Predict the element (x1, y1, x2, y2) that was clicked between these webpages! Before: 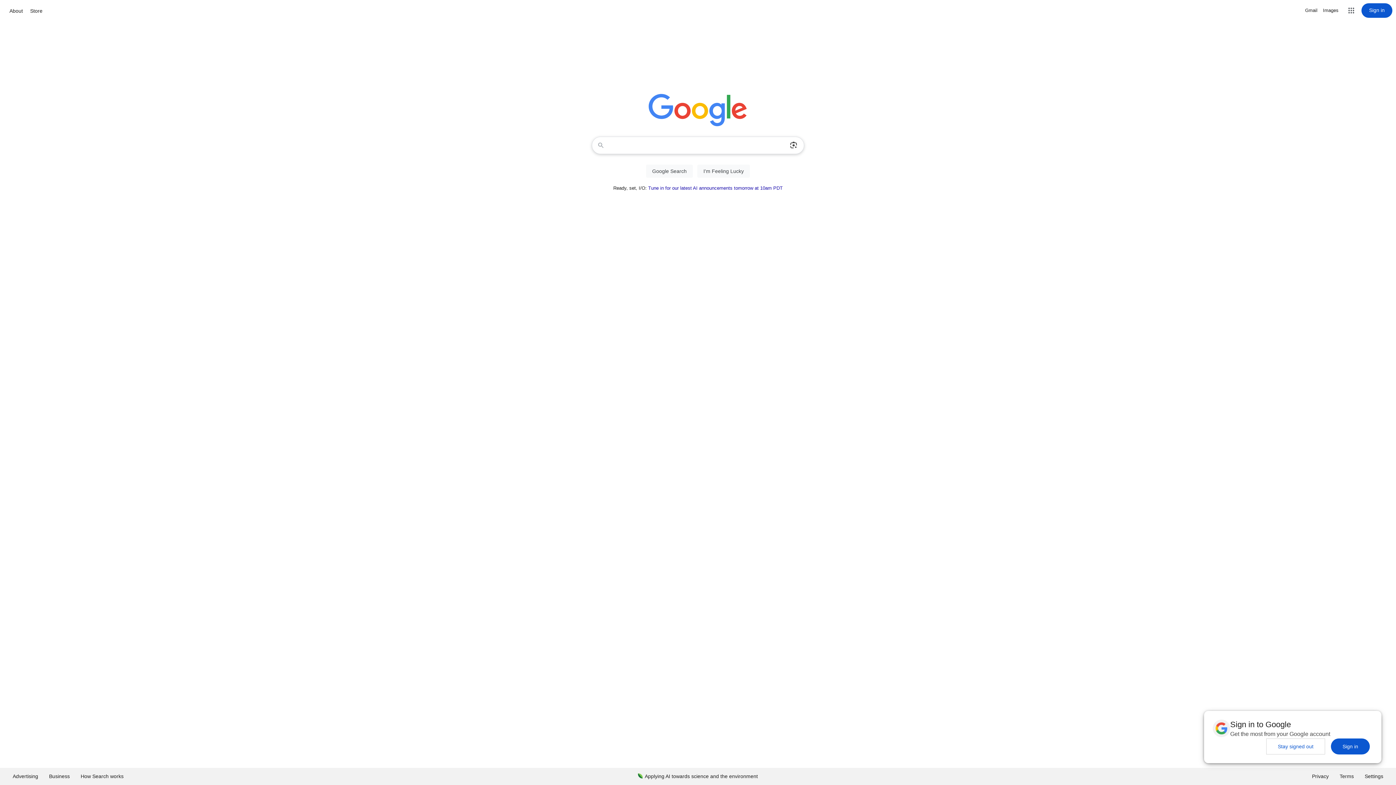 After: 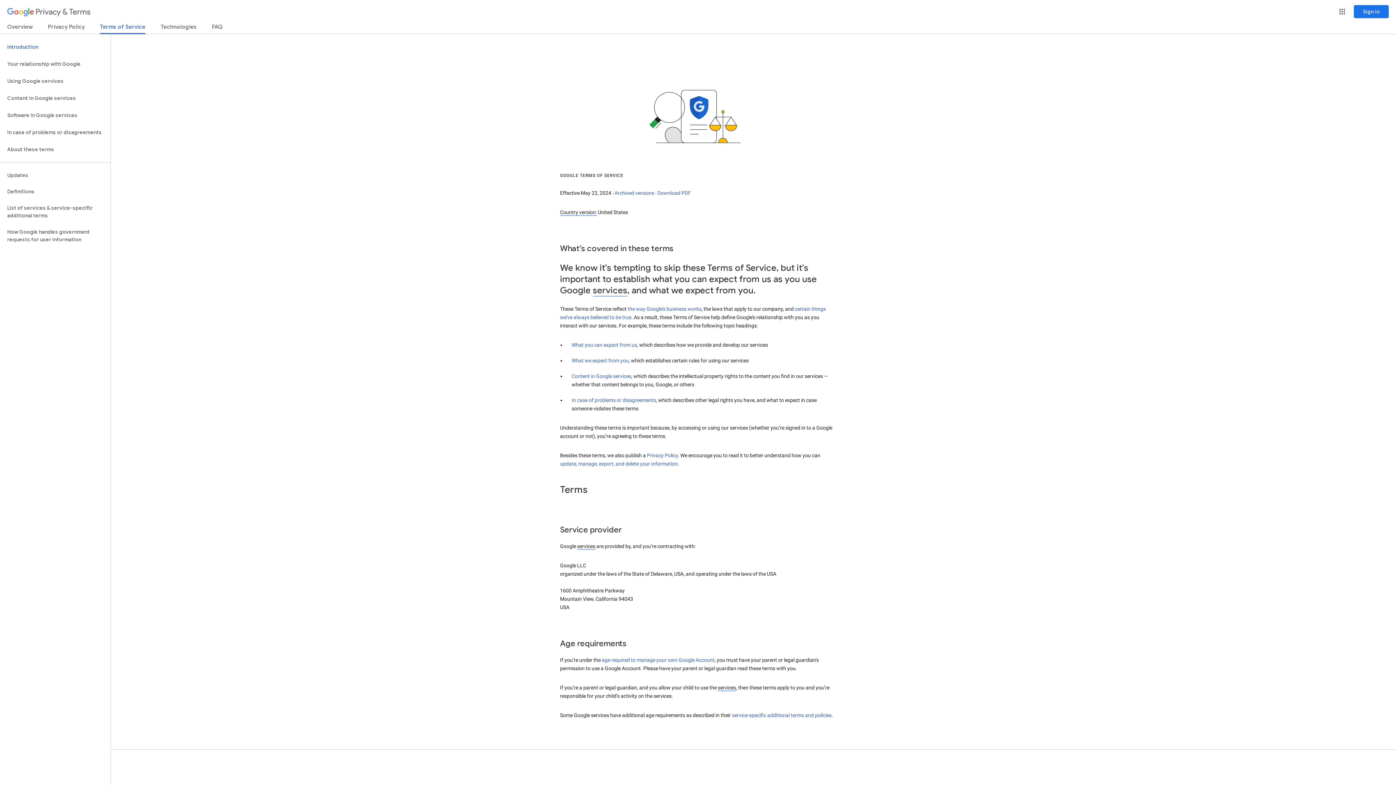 Action: label: Terms bbox: (1334, 768, 1359, 785)